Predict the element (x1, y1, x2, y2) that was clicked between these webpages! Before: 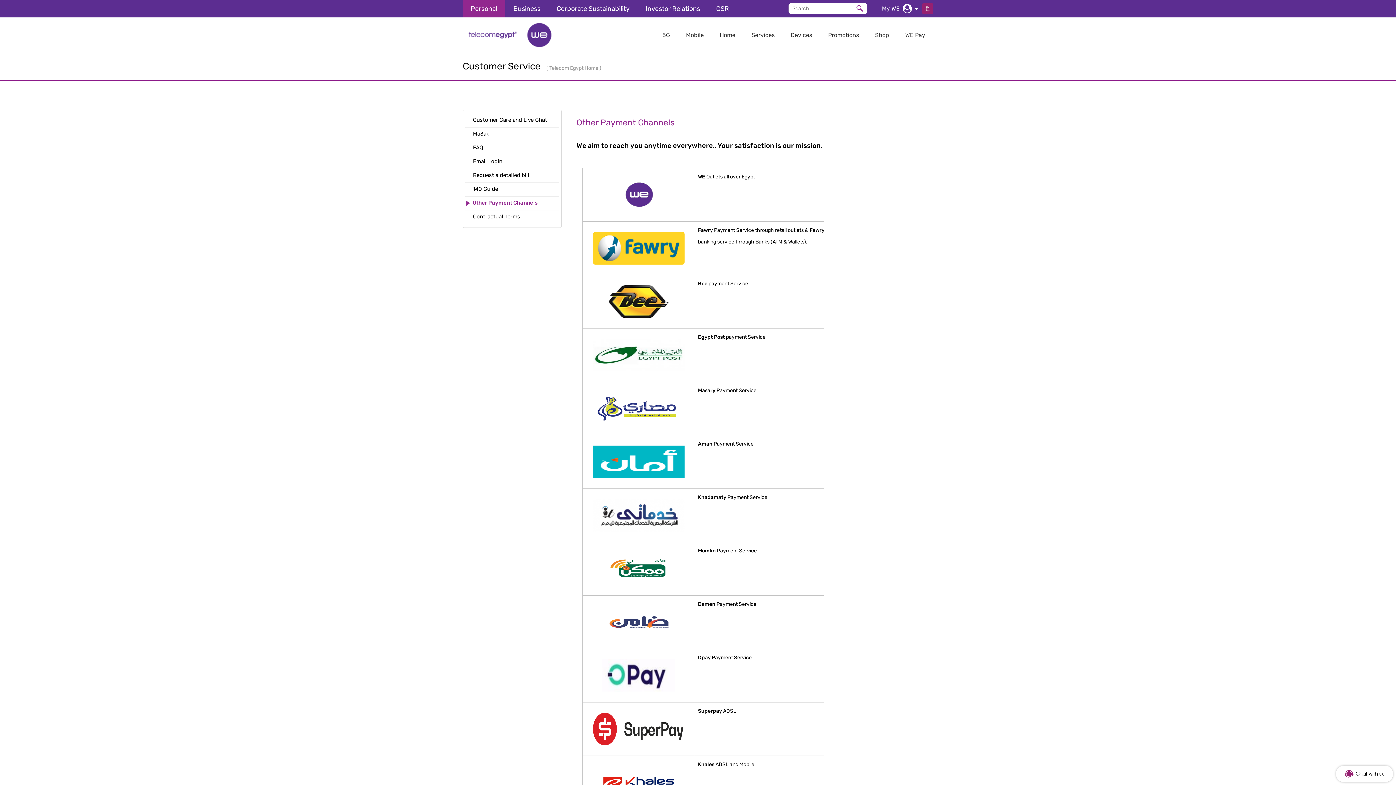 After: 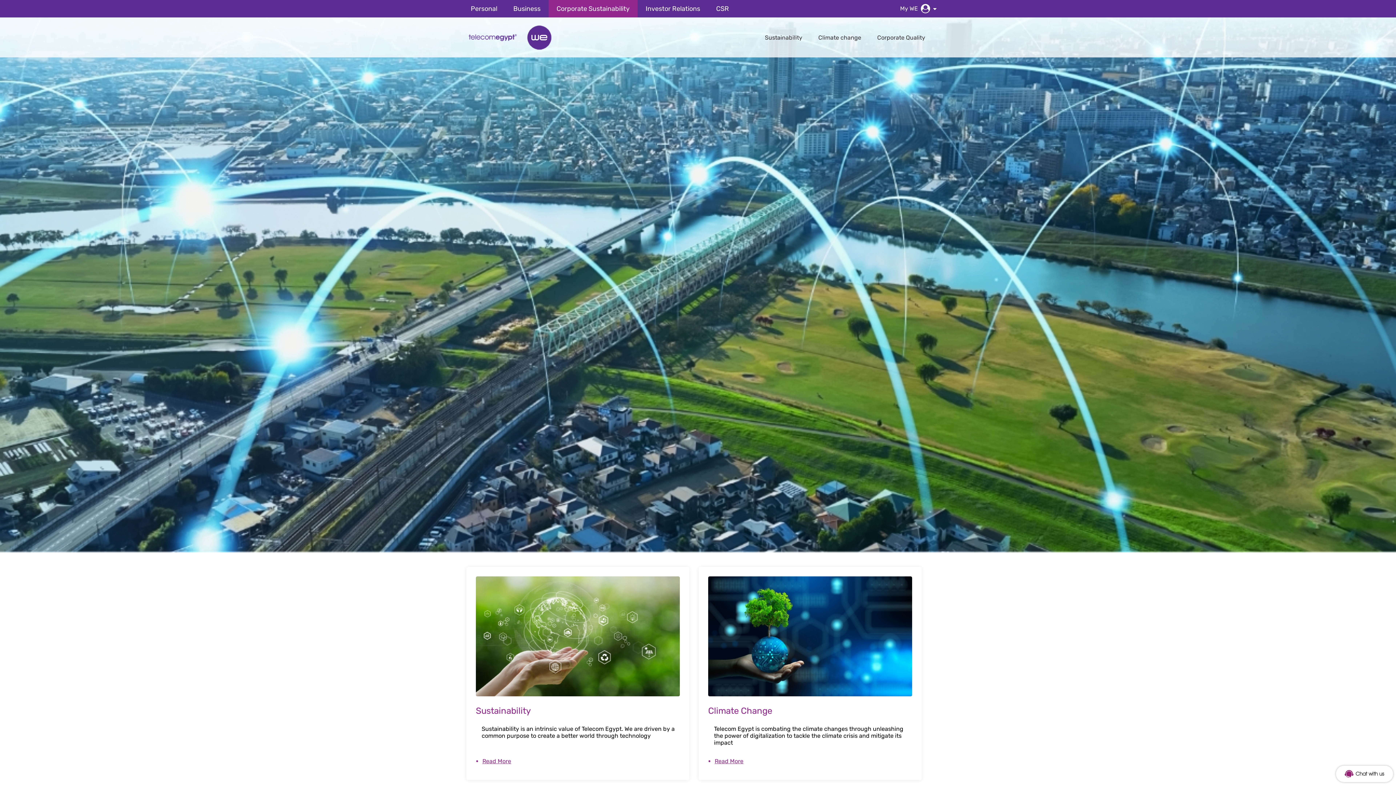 Action: label: Corporate Sustainability bbox: (548, 0, 637, 17)